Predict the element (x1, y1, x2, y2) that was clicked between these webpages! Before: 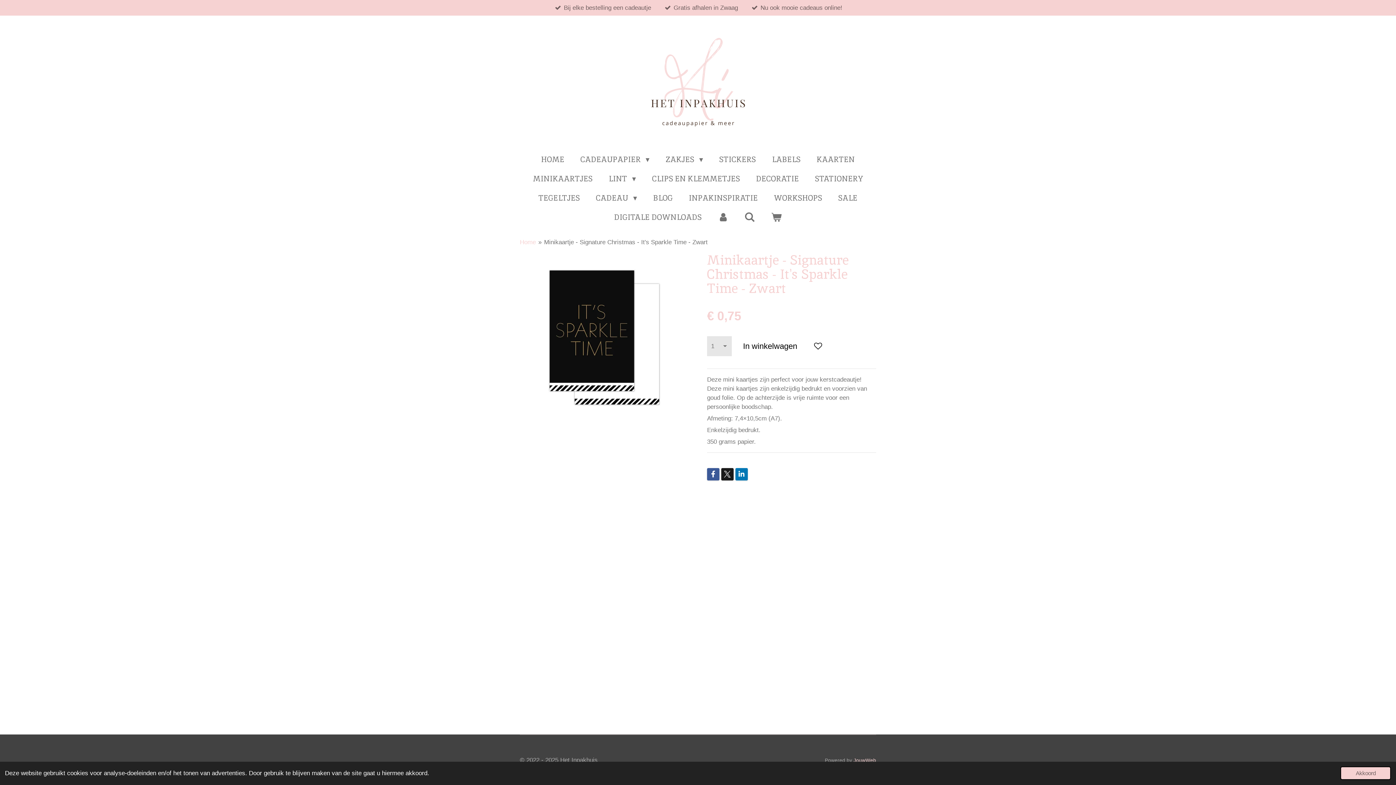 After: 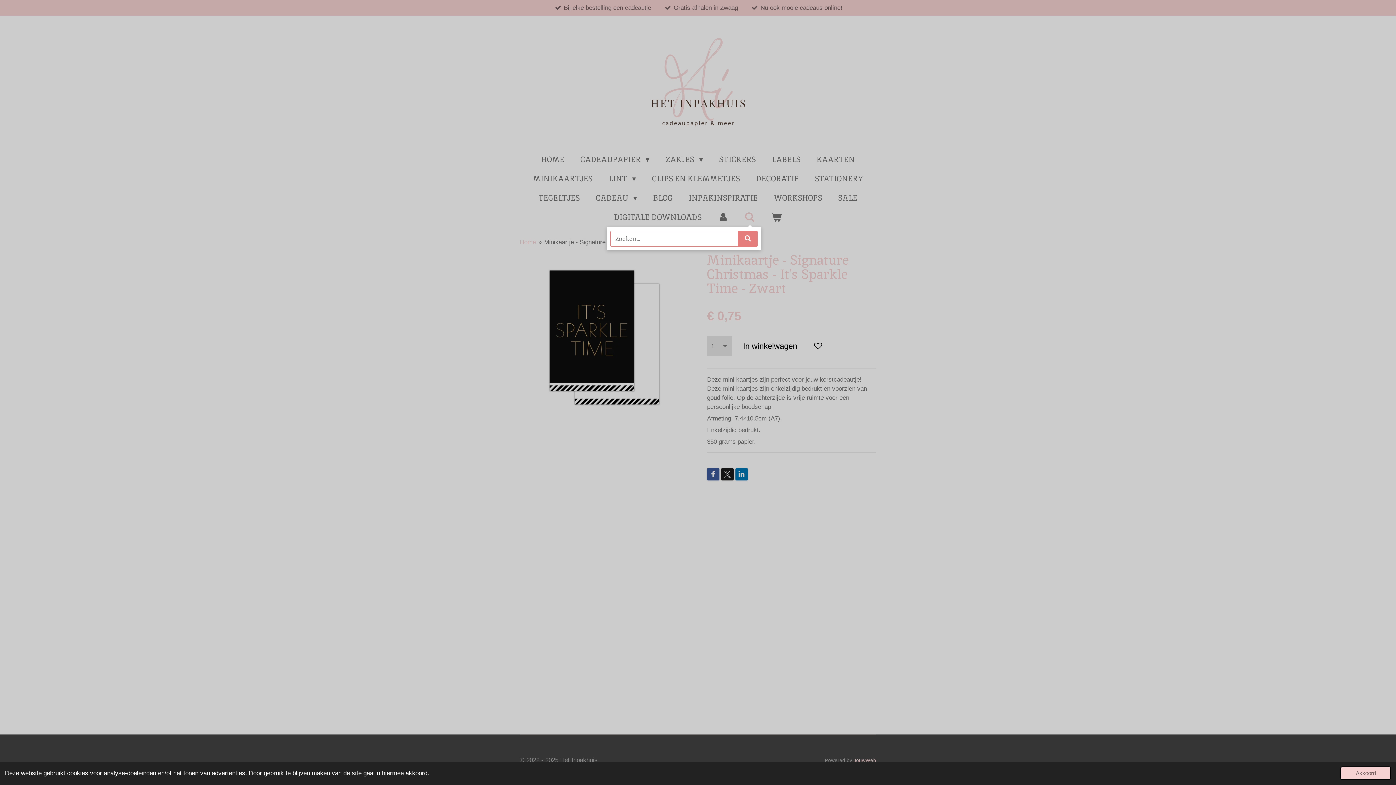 Action: bbox: (738, 209, 761, 225)